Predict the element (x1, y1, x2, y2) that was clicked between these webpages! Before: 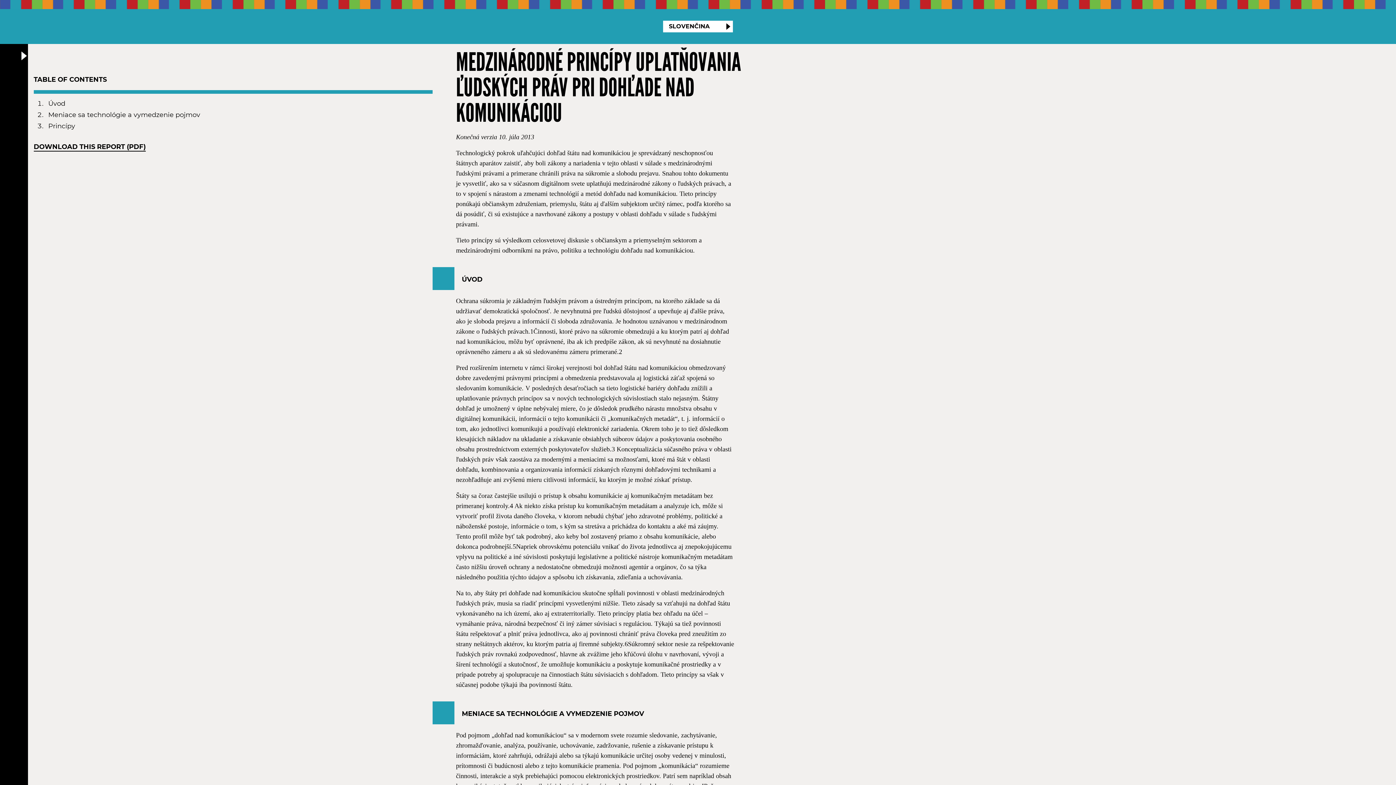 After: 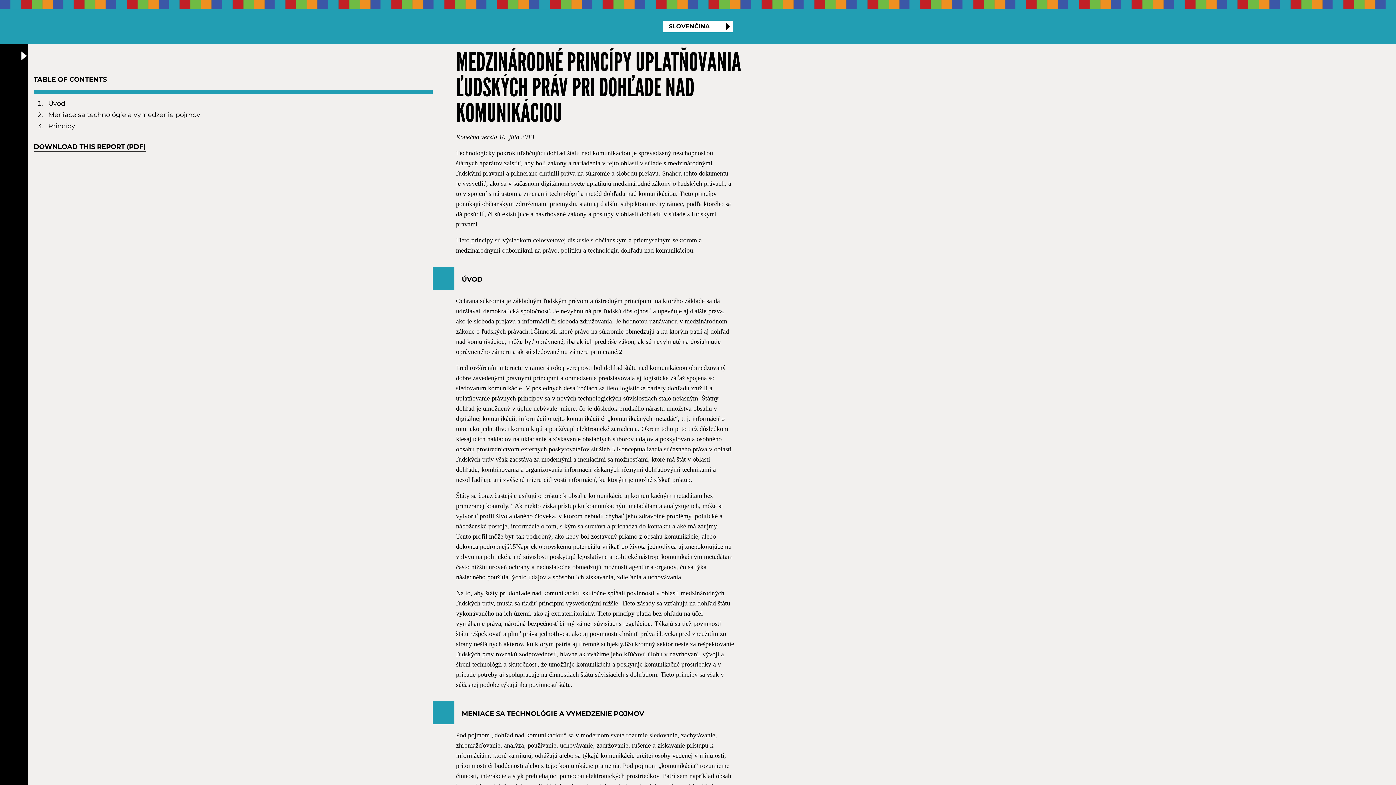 Action: label: DOWNLOAD THIS REPORT (PDF) bbox: (33, 142, 145, 151)